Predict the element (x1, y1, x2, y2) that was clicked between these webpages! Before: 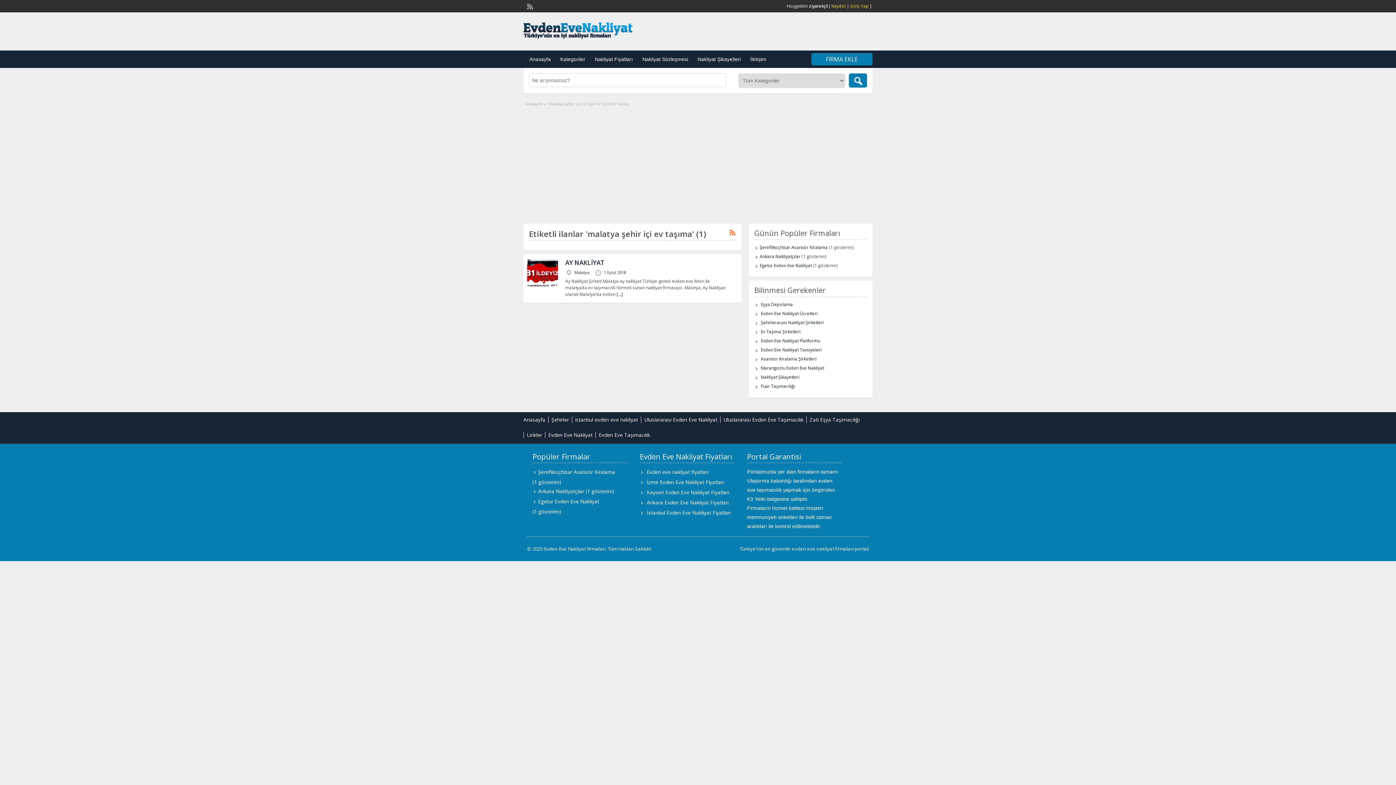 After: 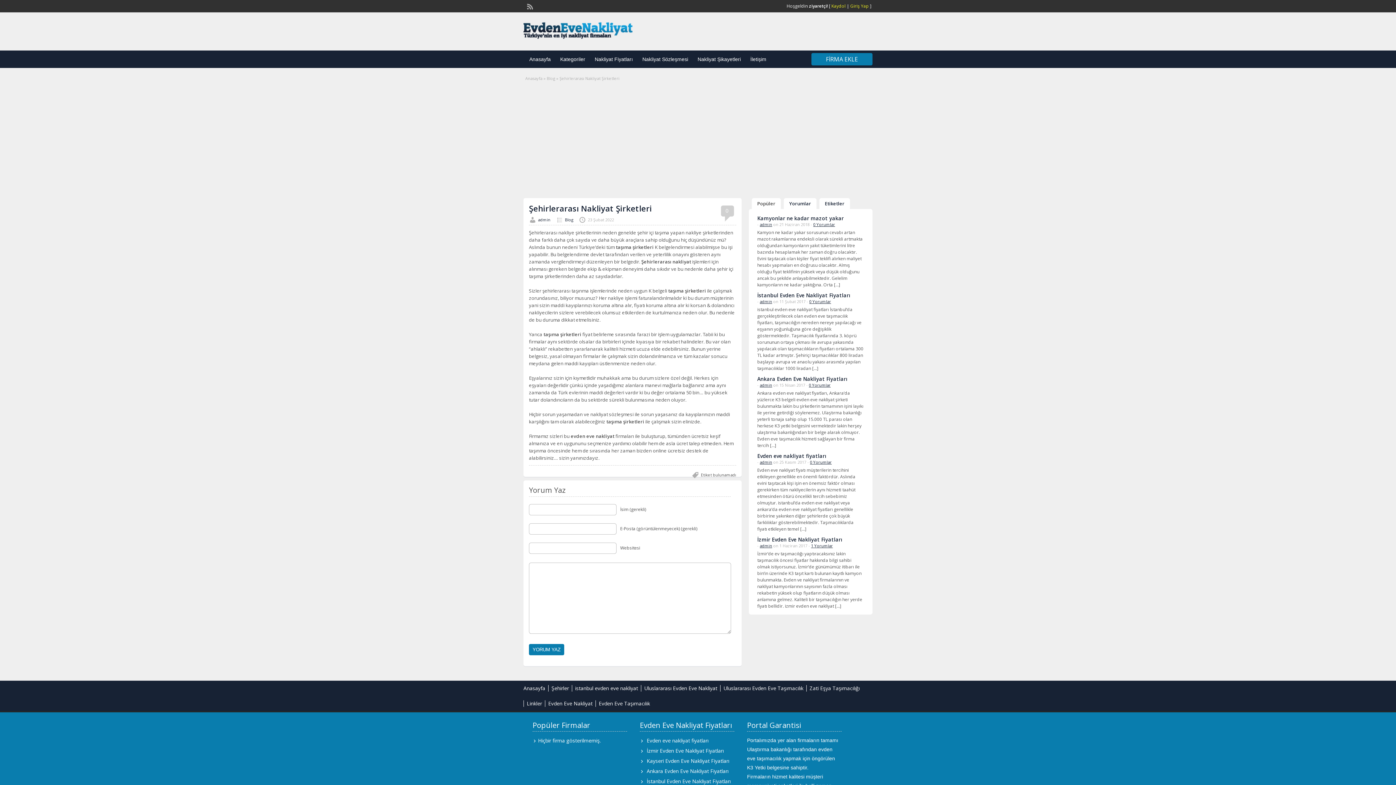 Action: label: Şehirlerarası Nakliyat Şirketleri bbox: (761, 319, 824, 325)